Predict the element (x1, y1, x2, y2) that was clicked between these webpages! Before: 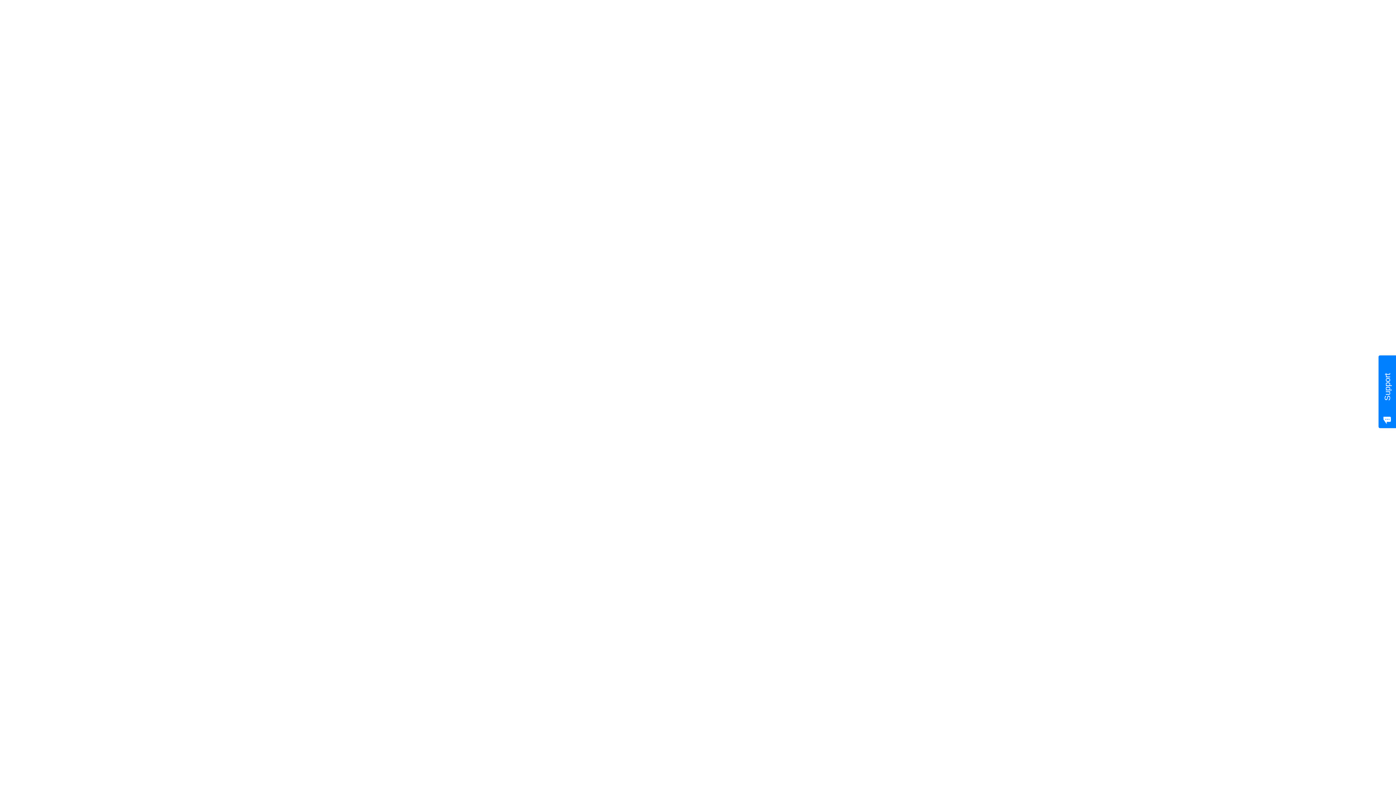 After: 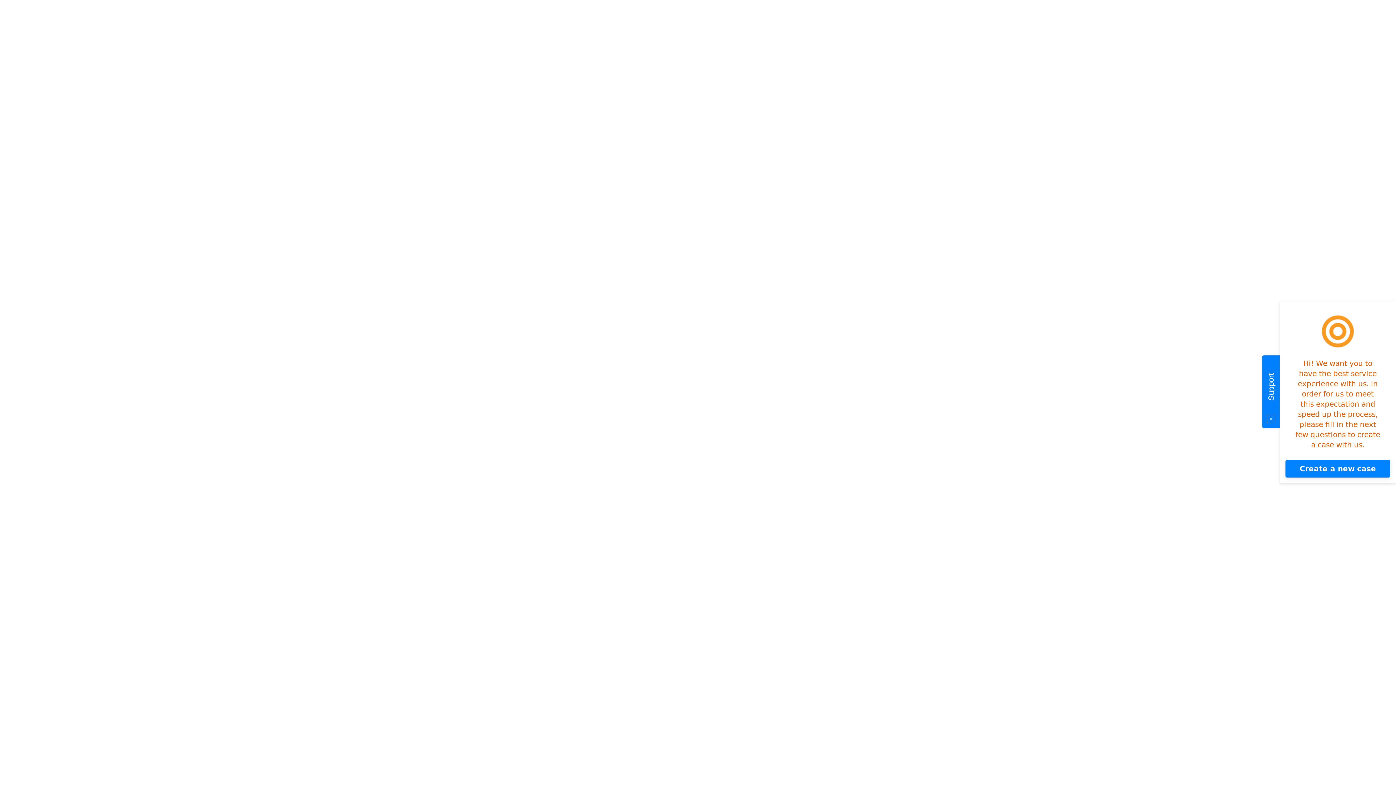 Action: bbox: (1378, 355, 1396, 428) label: Support